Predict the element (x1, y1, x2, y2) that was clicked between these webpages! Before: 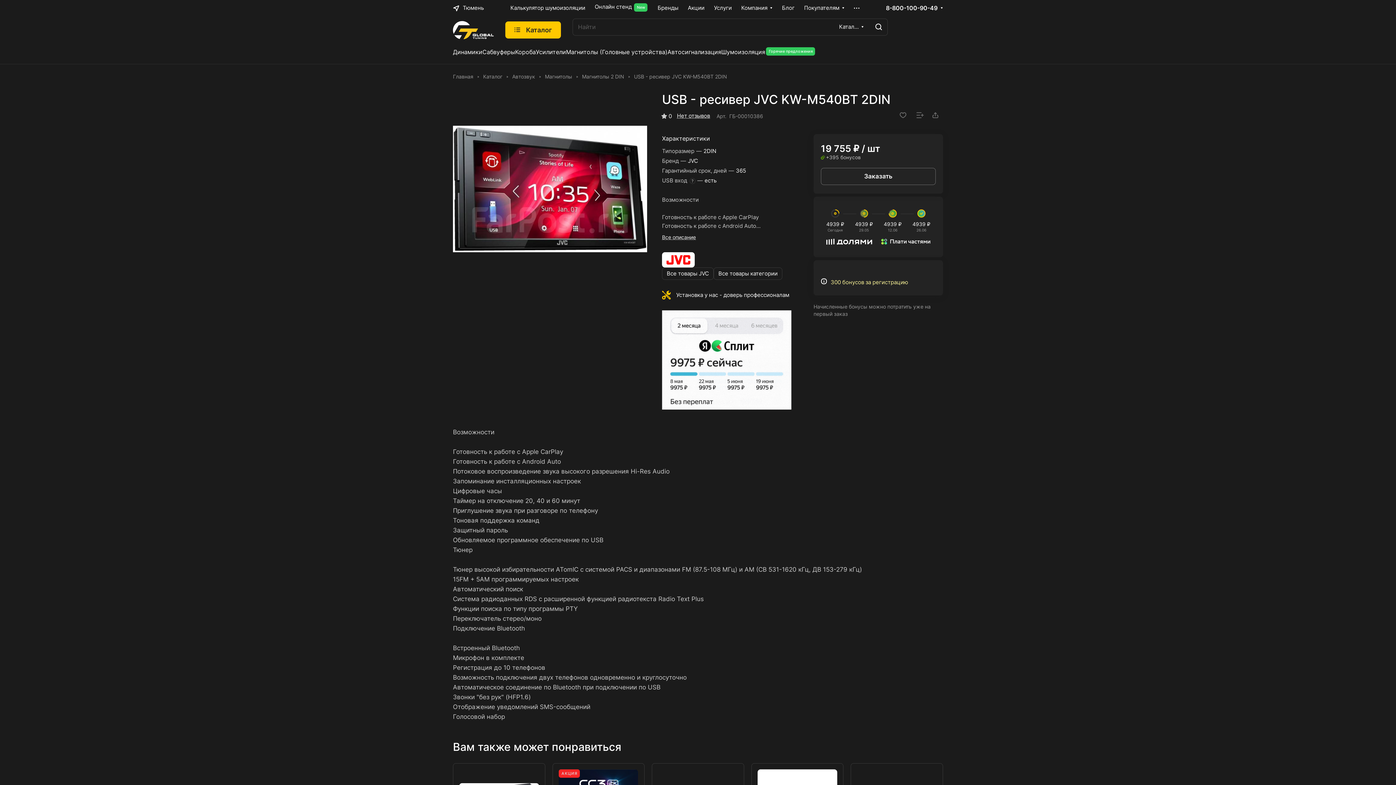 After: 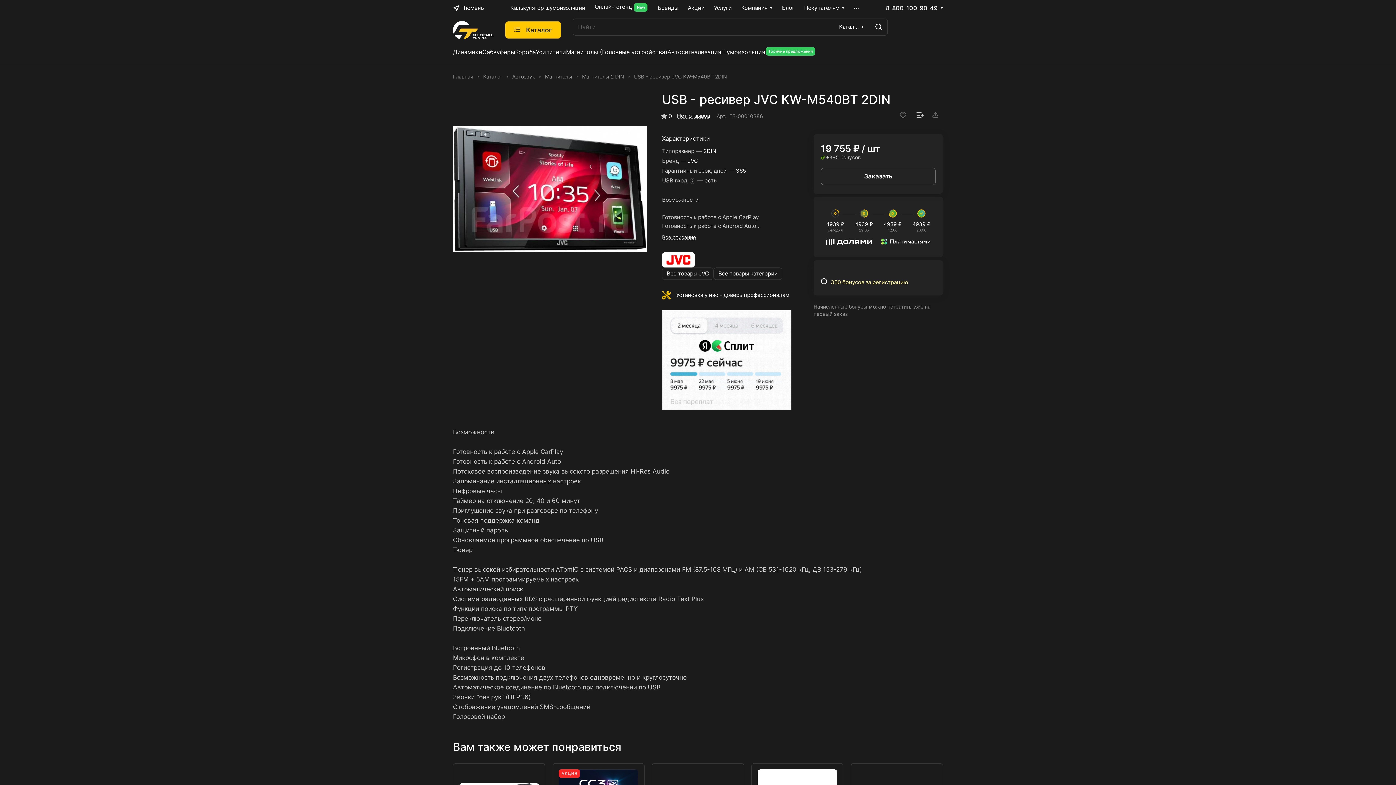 Action: bbox: (912, 107, 928, 122)